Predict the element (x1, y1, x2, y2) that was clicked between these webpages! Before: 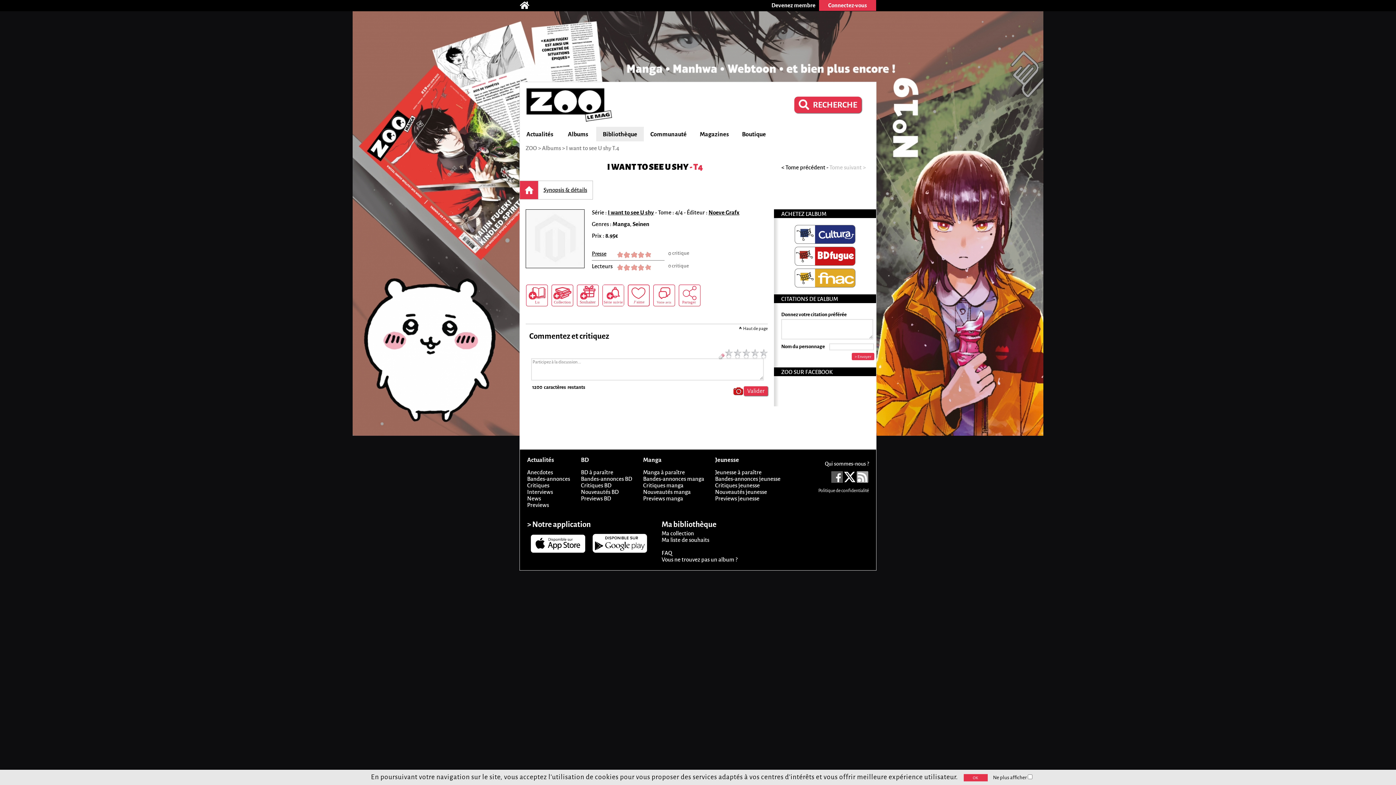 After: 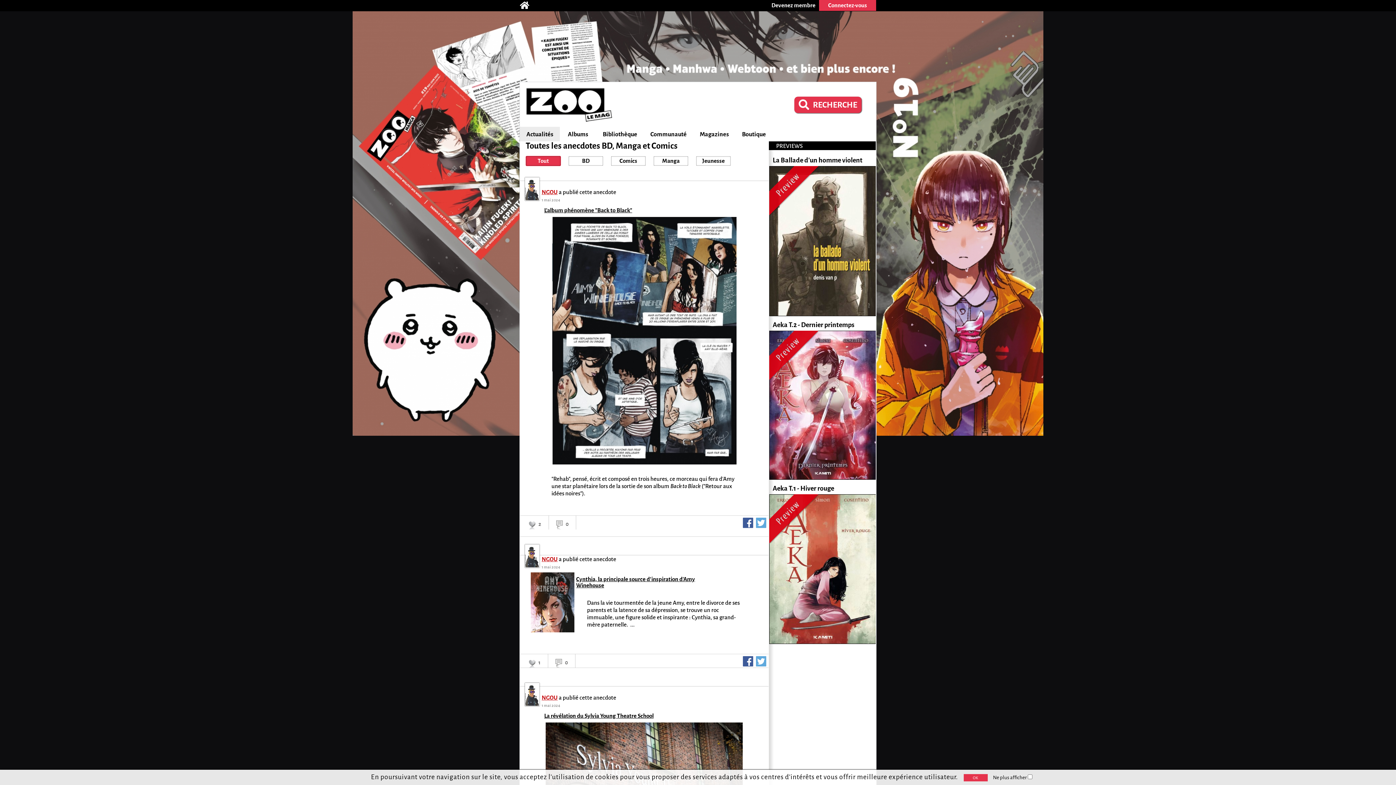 Action: bbox: (527, 469, 553, 475) label: Anecdotes